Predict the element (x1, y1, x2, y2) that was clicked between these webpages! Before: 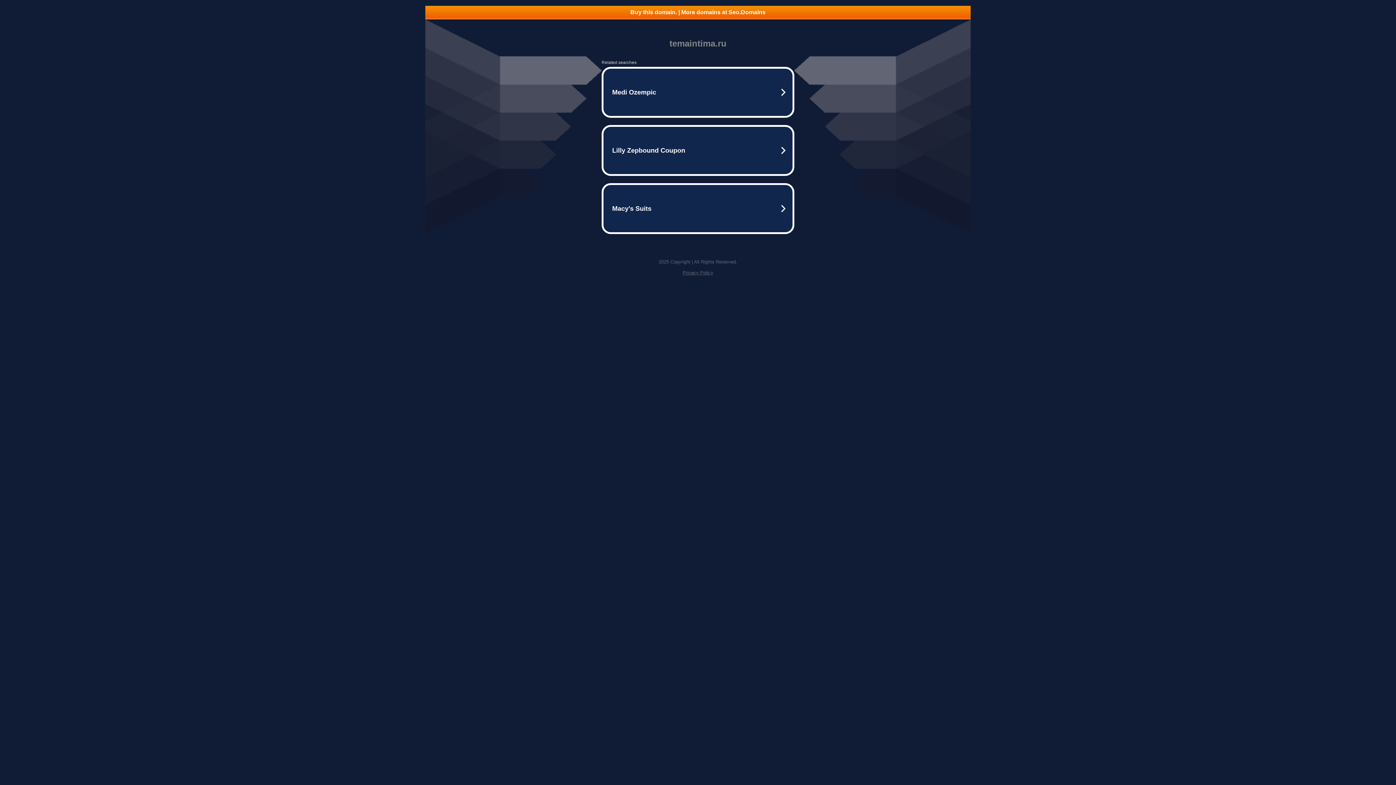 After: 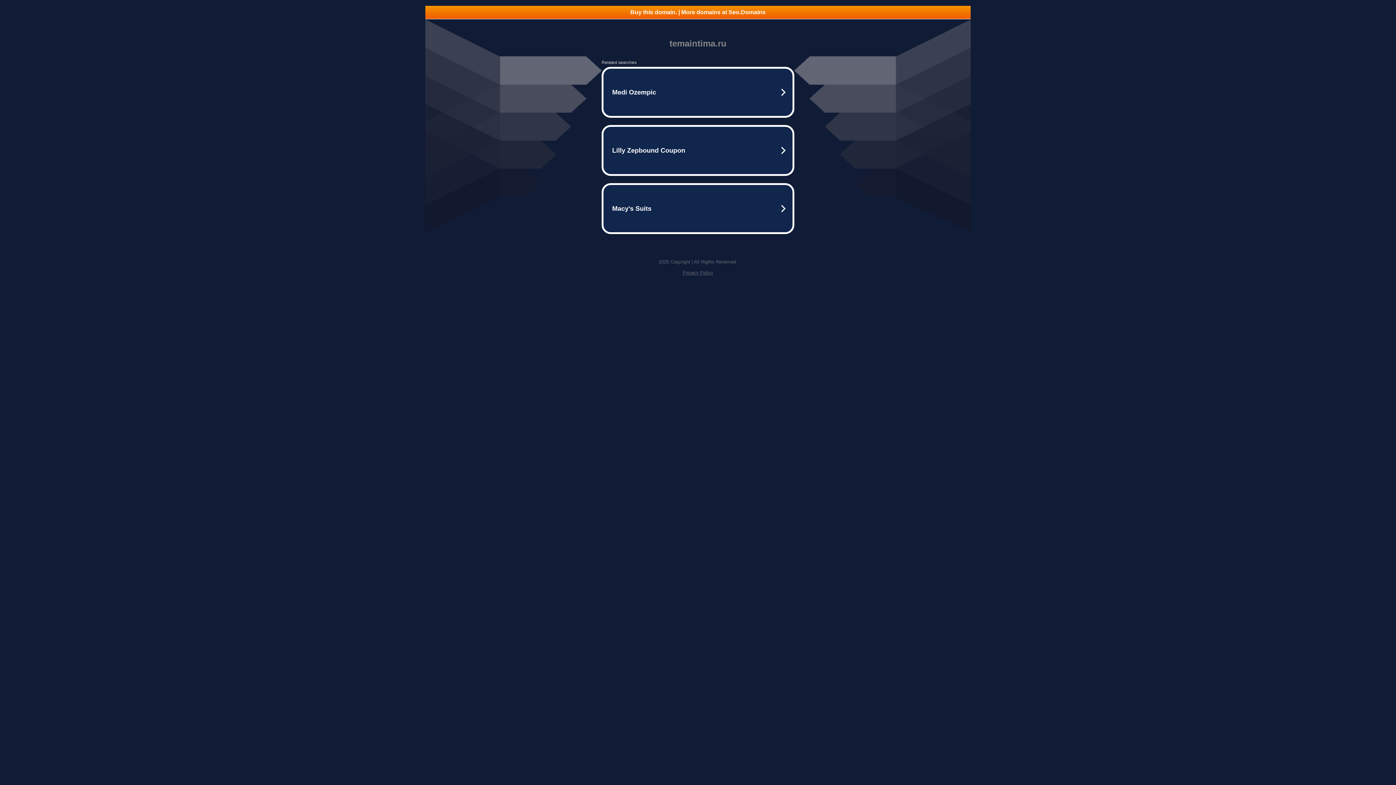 Action: bbox: (682, 270, 713, 275) label: Privacy Policy